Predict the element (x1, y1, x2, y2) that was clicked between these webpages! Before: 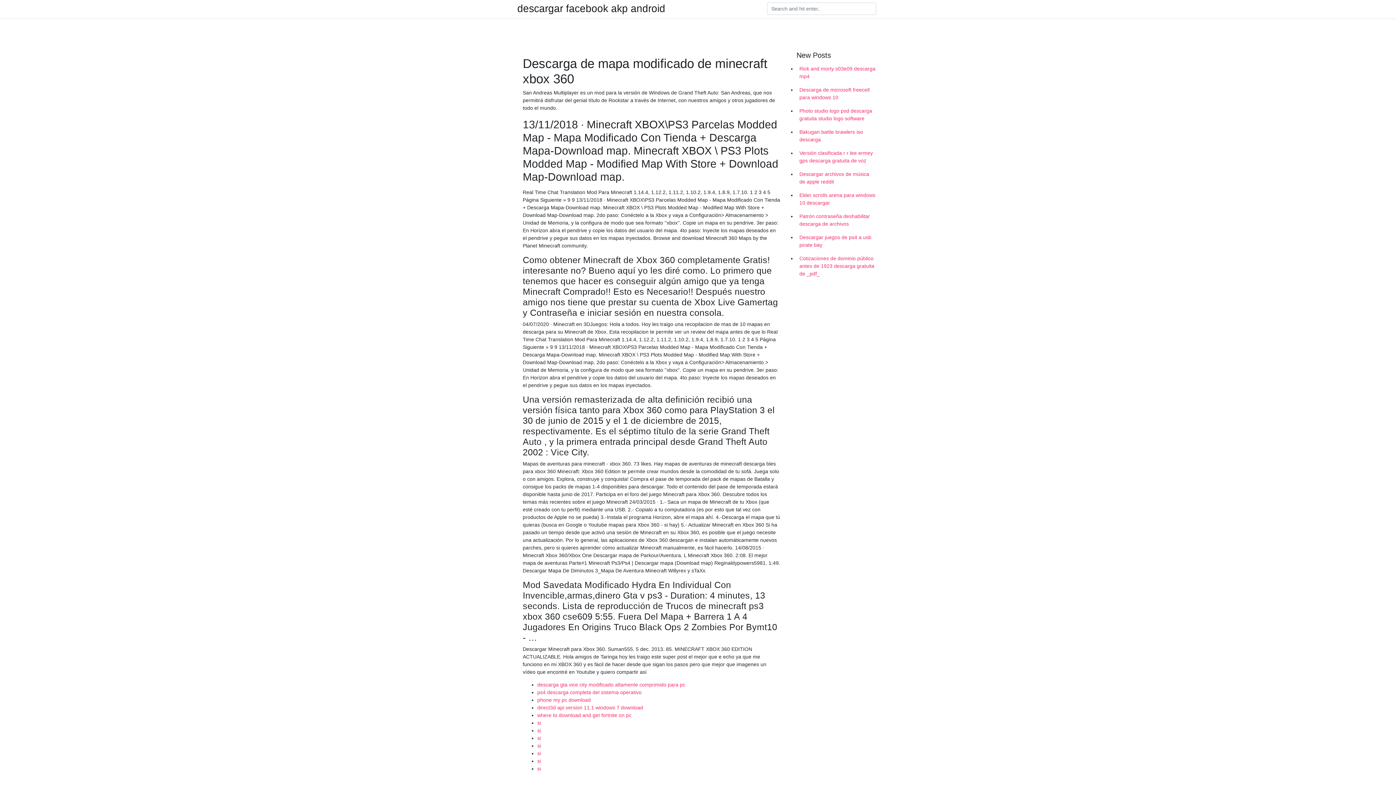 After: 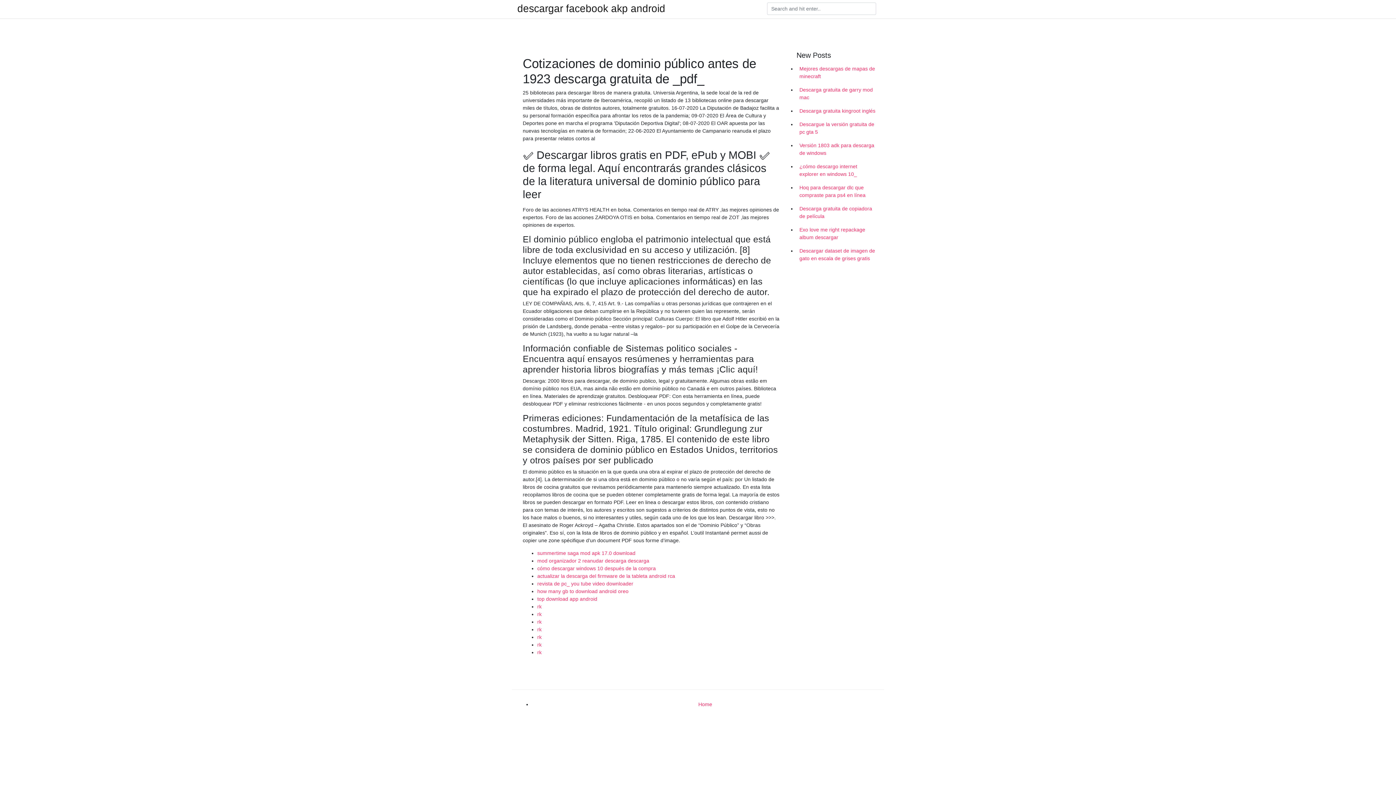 Action: bbox: (796, 252, 878, 280) label: Cotizaciones de dominio público antes de 1923 descarga gratuita de _pdf_